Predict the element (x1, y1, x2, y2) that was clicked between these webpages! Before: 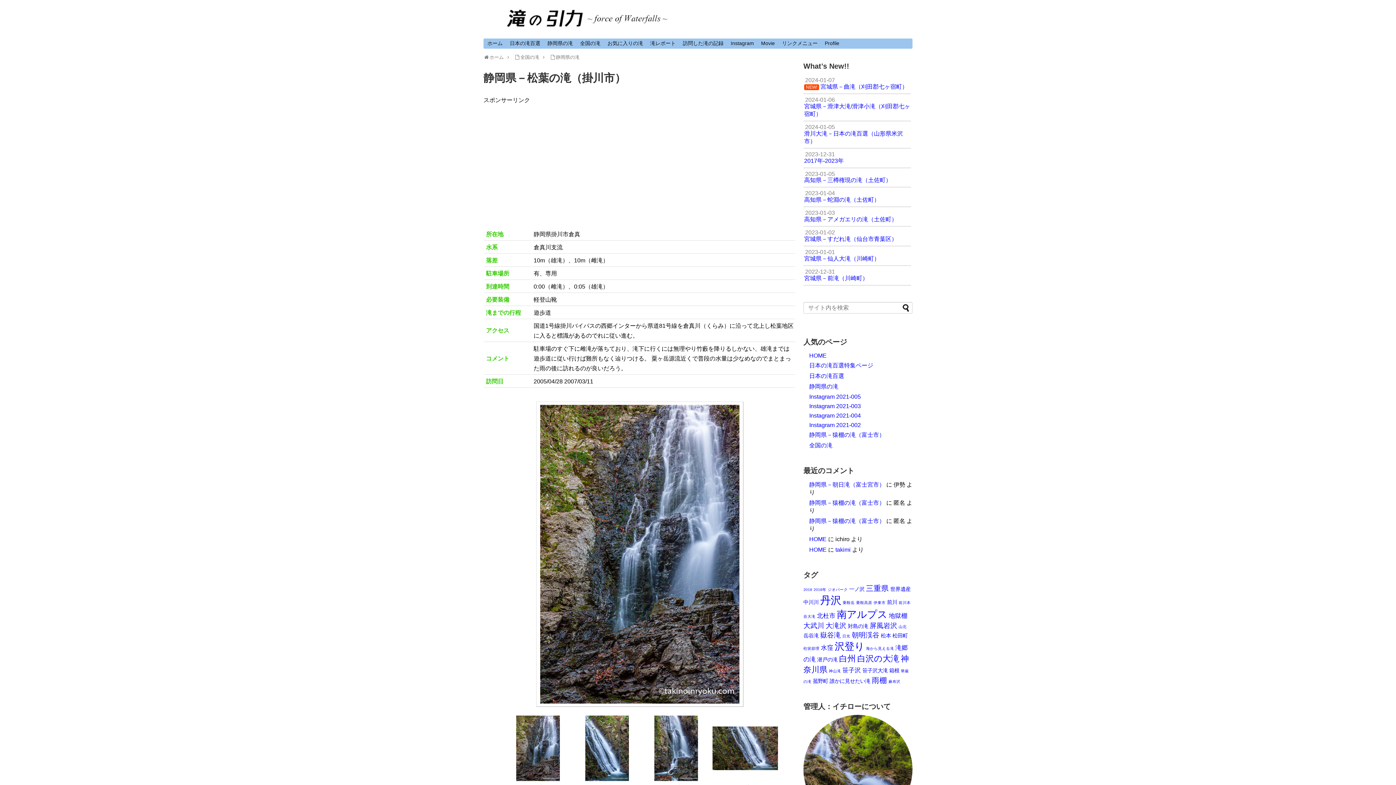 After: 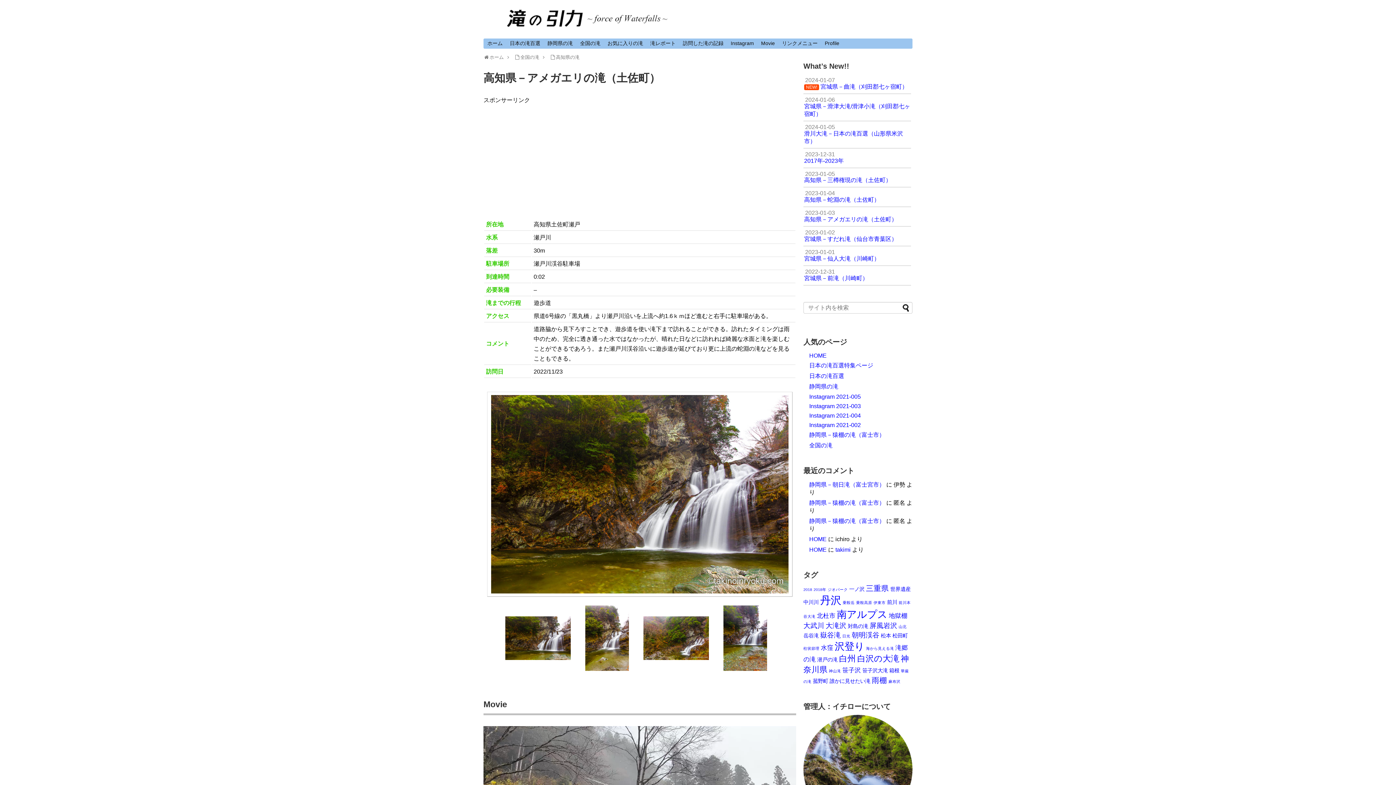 Action: bbox: (803, 207, 912, 226) label: 2023-01-03


高知県－アメガエリの滝（土佐町）